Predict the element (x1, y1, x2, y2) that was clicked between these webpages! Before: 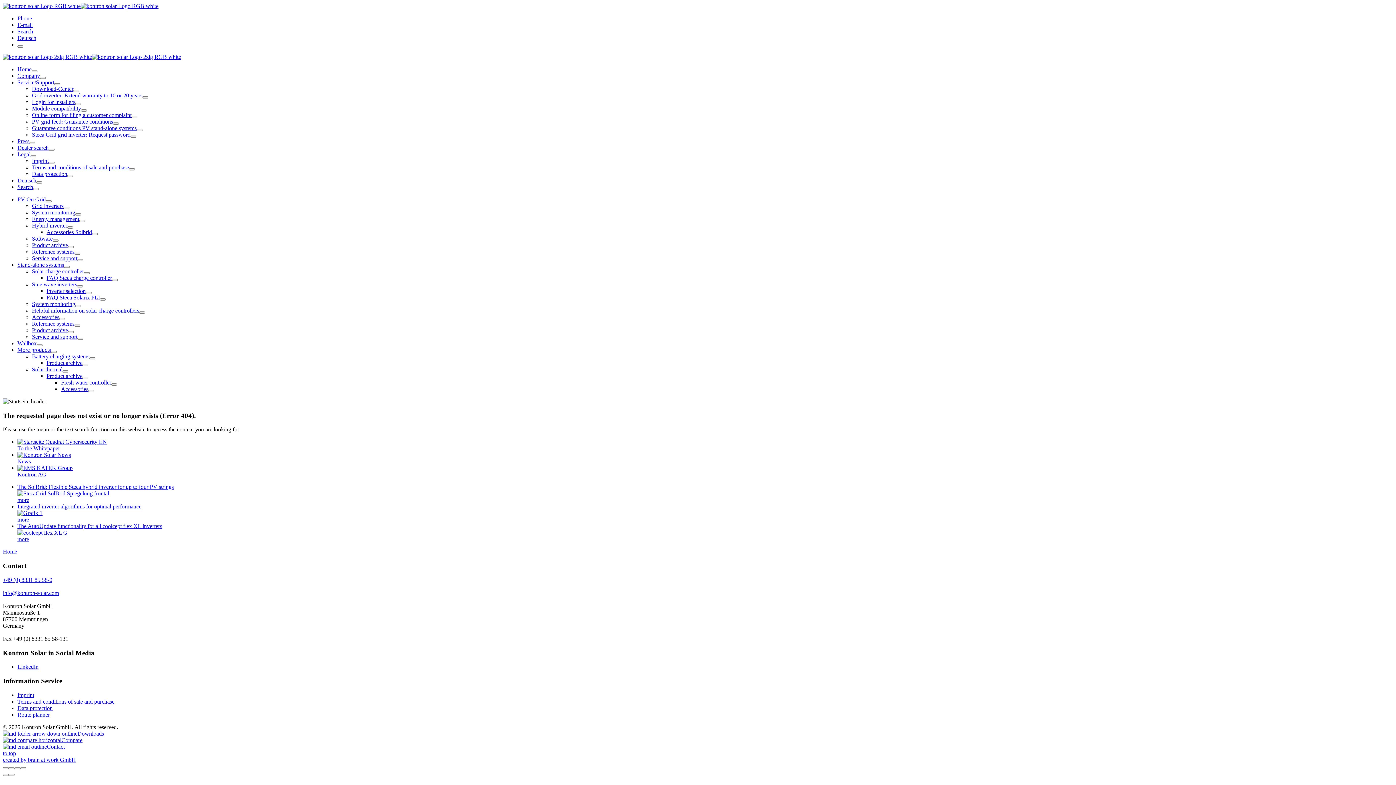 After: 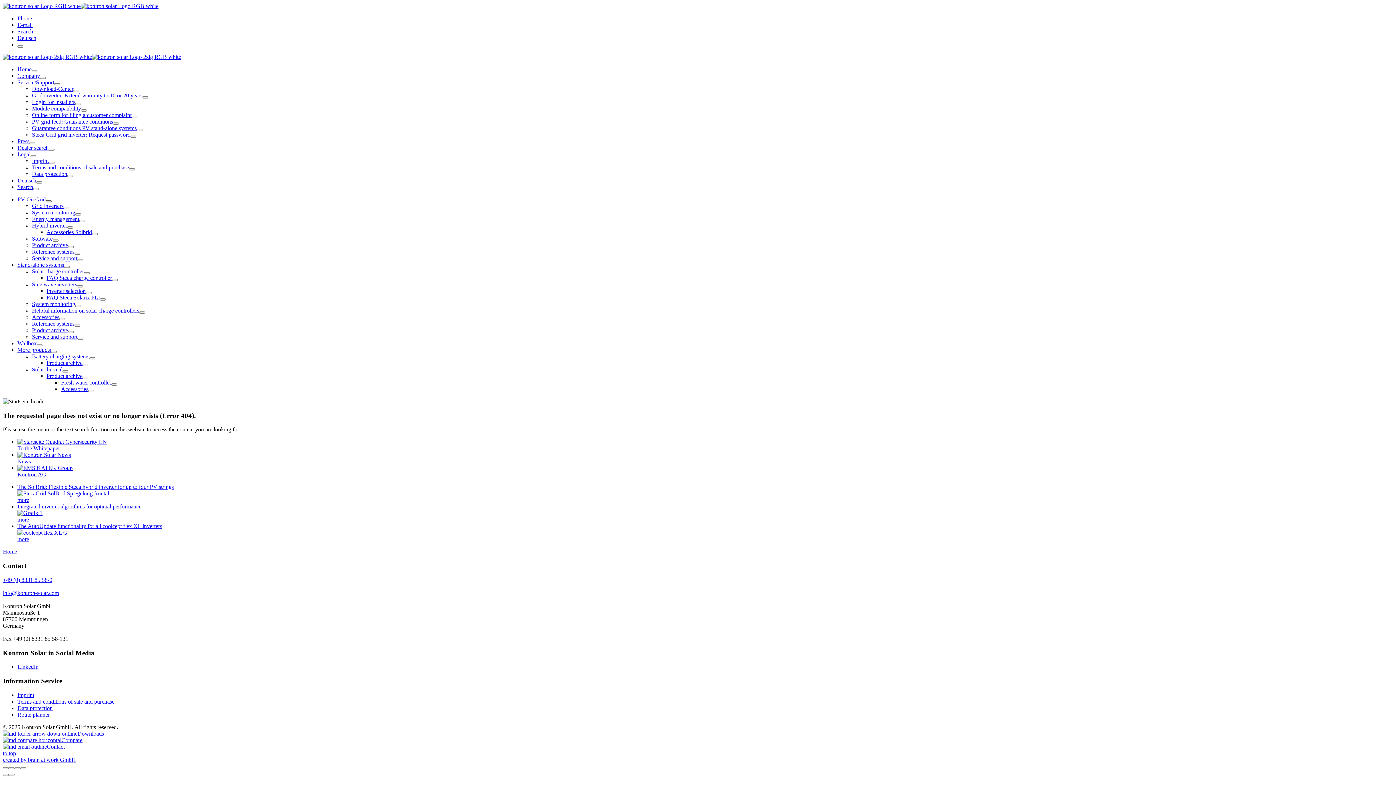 Action: bbox: (45, 200, 51, 202)